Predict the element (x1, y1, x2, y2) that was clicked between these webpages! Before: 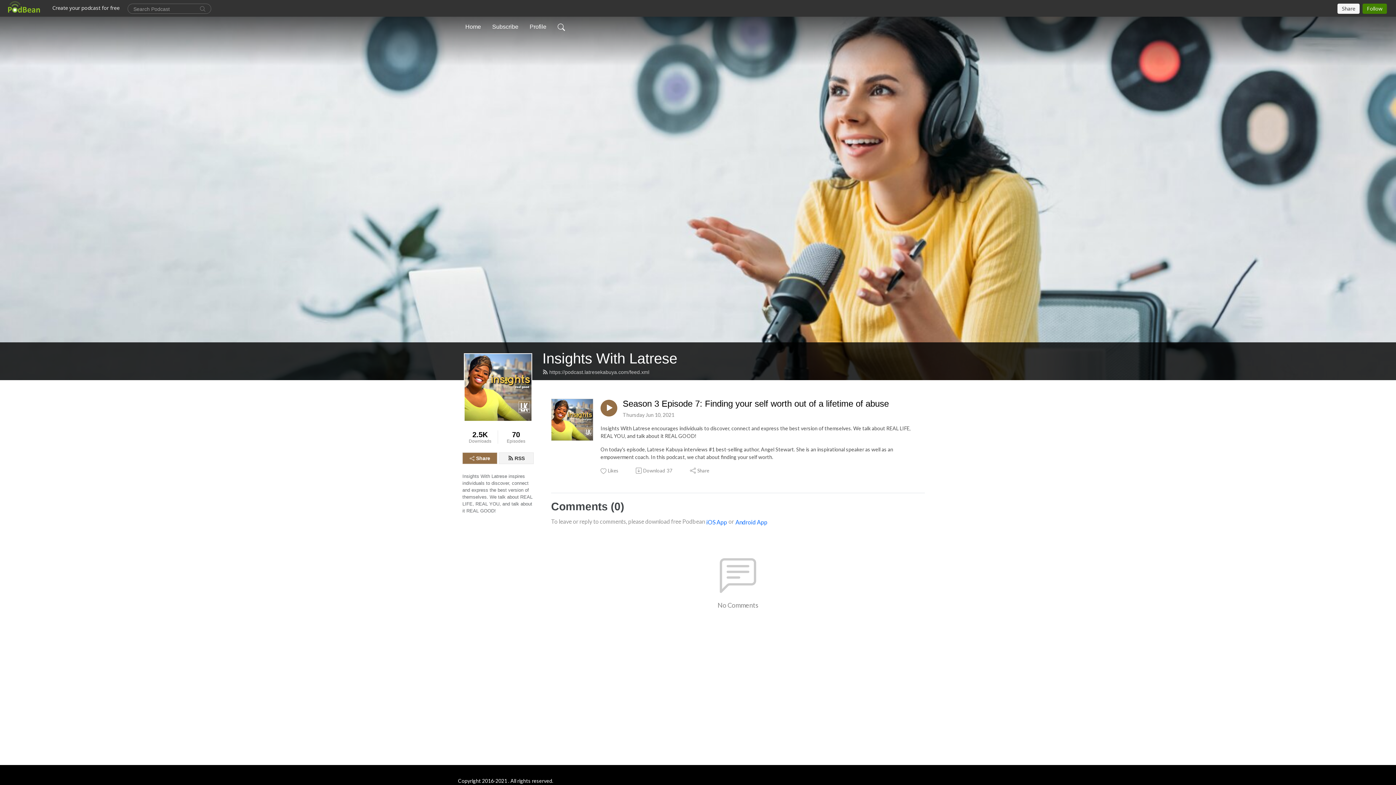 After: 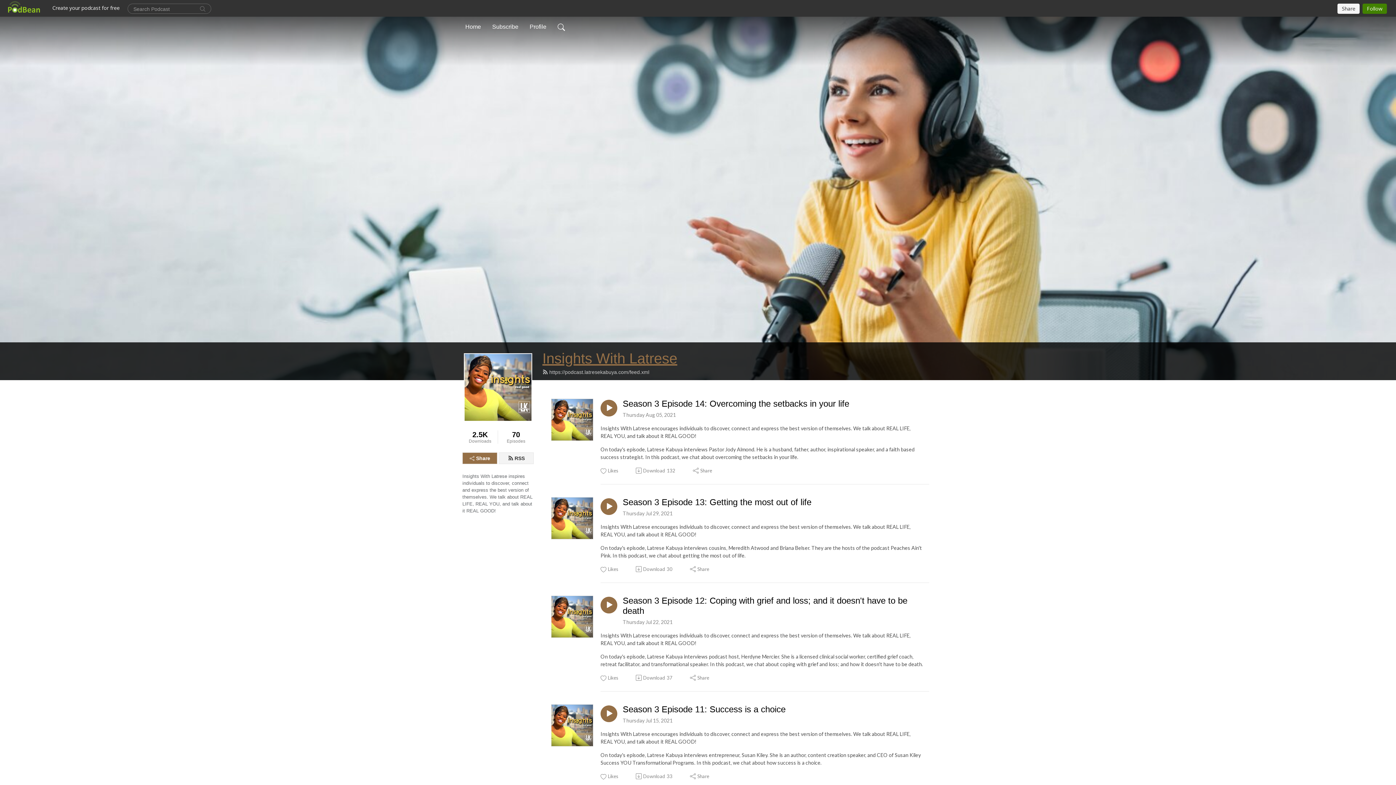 Action: label: Insights With Latrese bbox: (542, 350, 677, 366)